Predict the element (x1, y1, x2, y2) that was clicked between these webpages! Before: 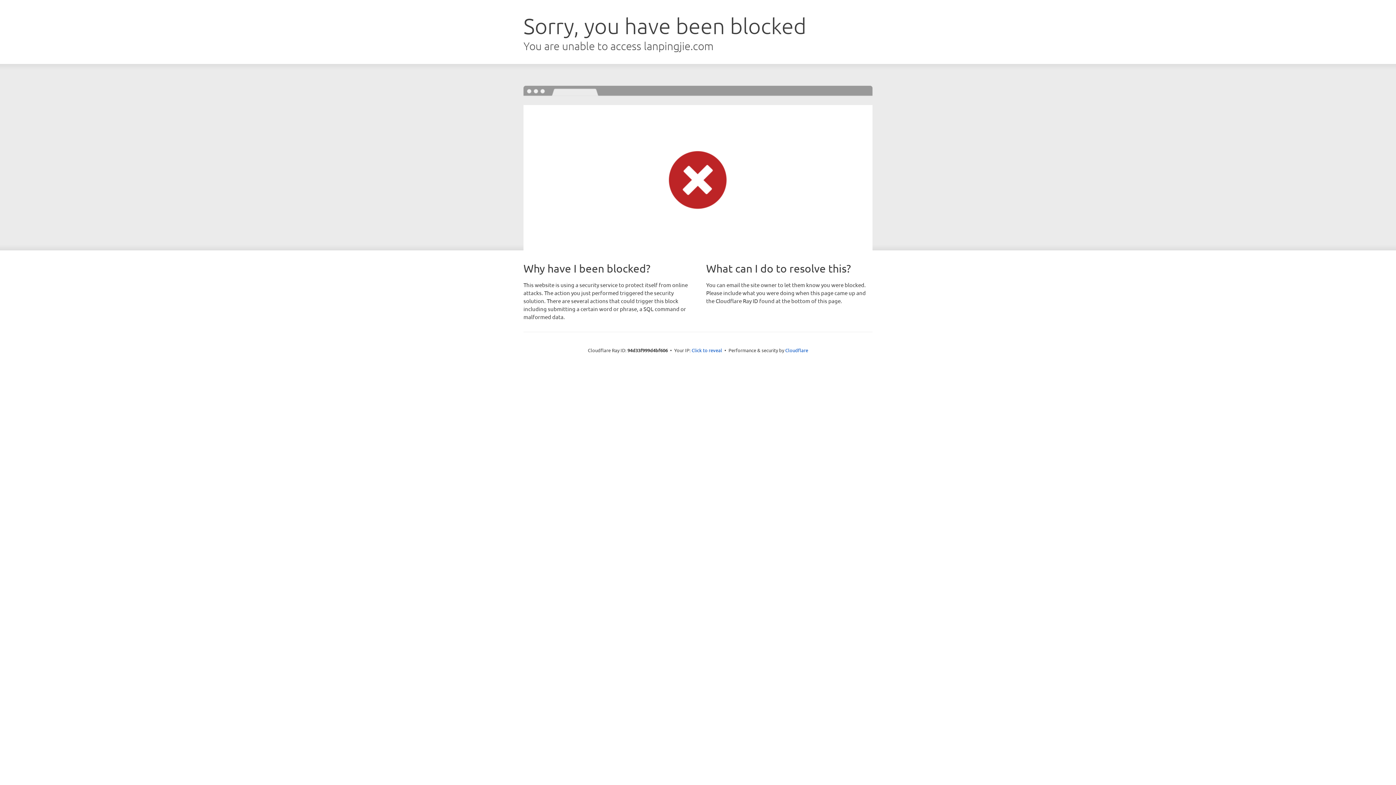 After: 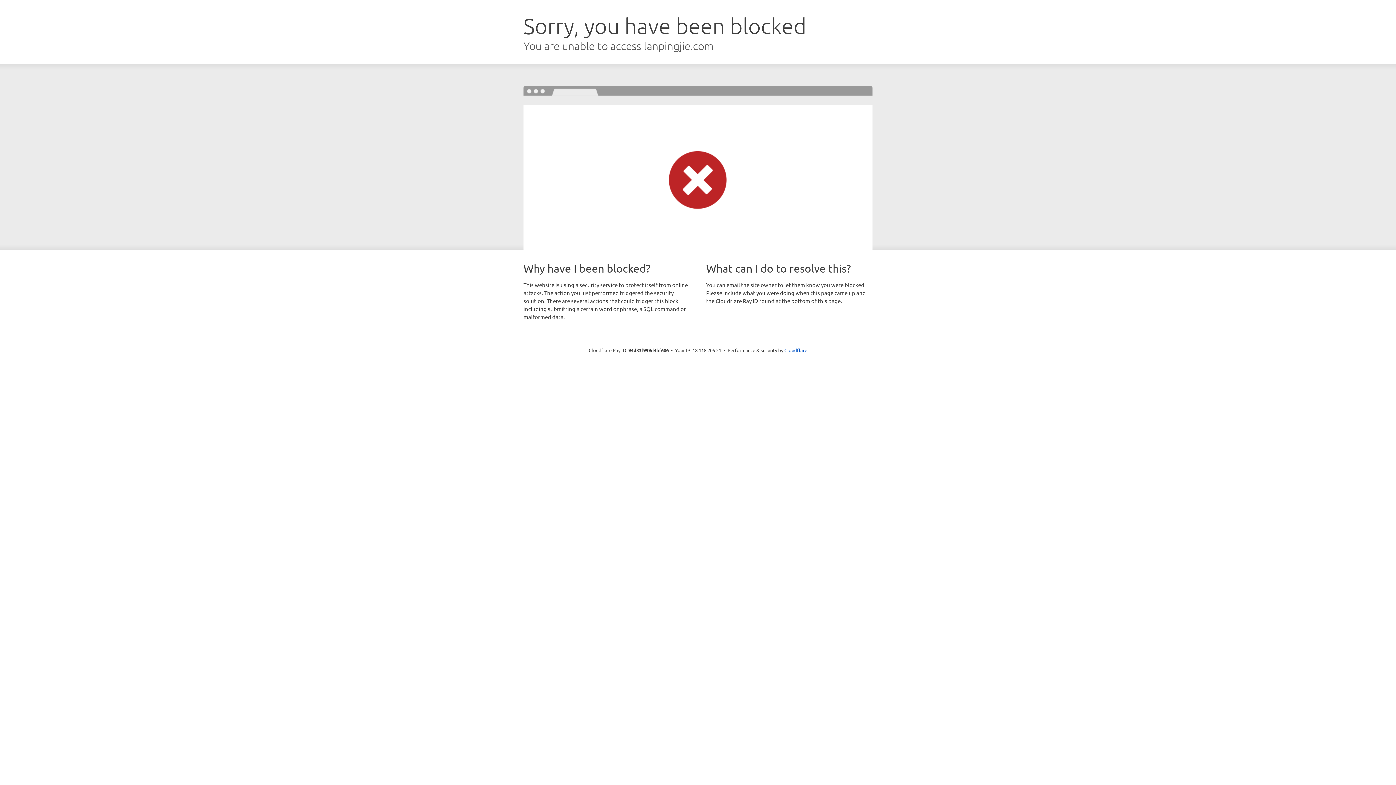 Action: bbox: (691, 346, 722, 353) label: Click to reveal